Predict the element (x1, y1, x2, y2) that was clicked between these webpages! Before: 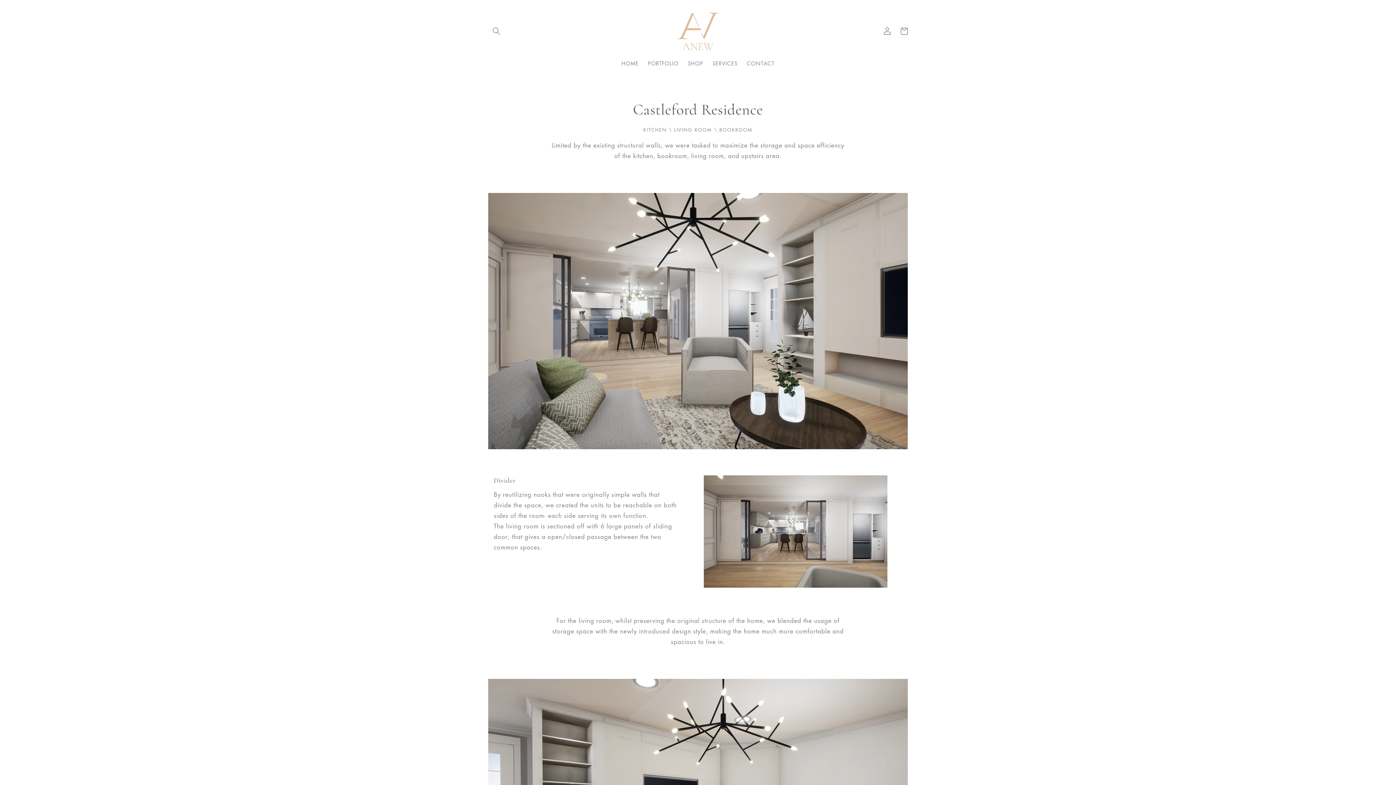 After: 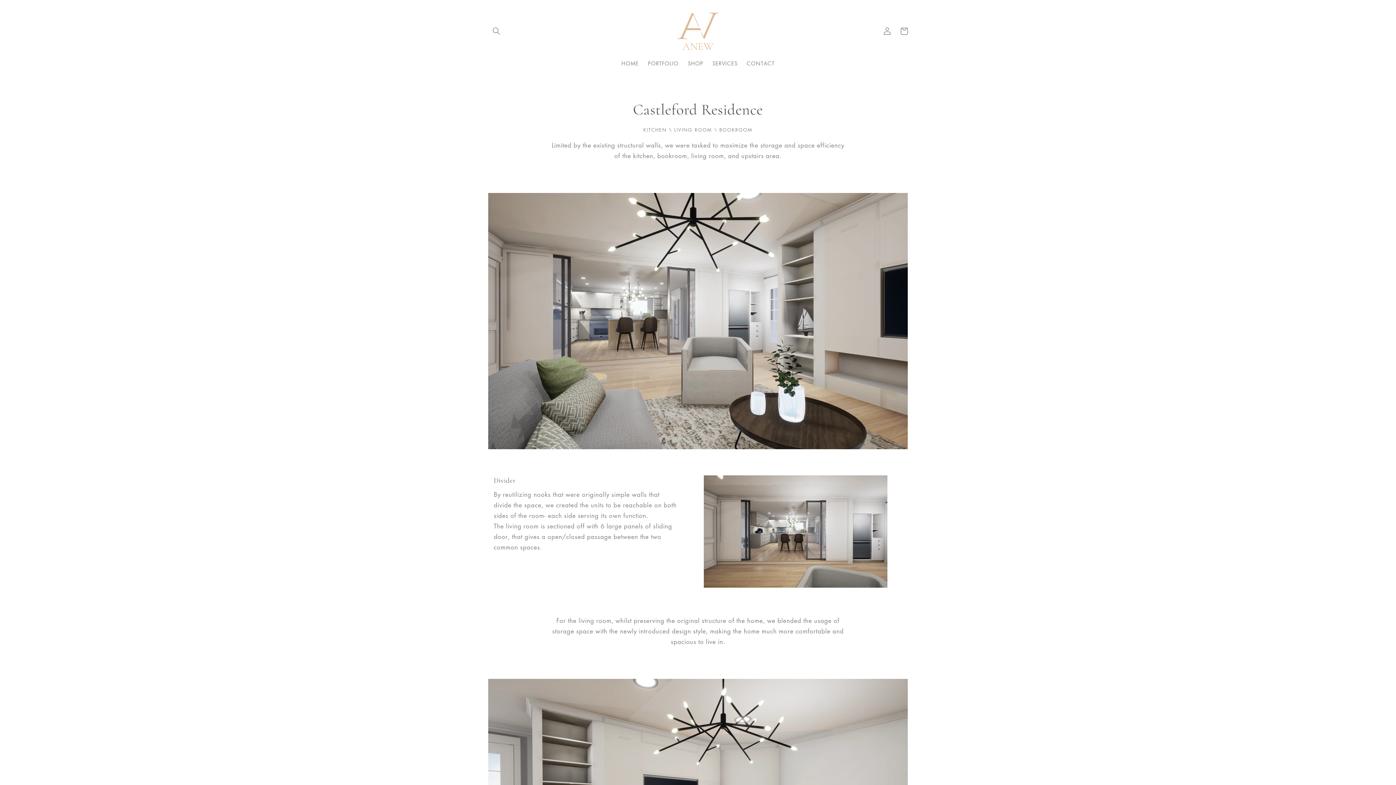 Action: bbox: (703, 475, 887, 587)